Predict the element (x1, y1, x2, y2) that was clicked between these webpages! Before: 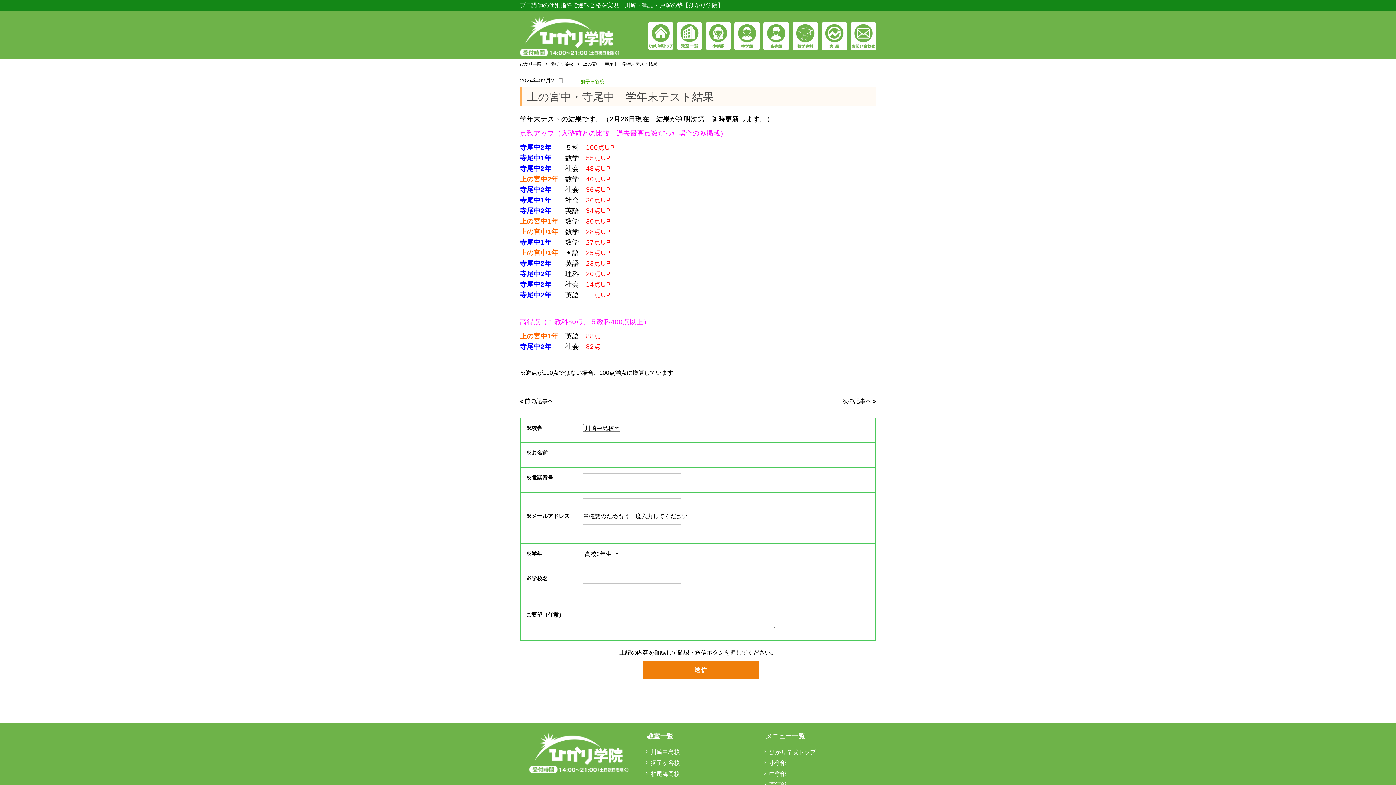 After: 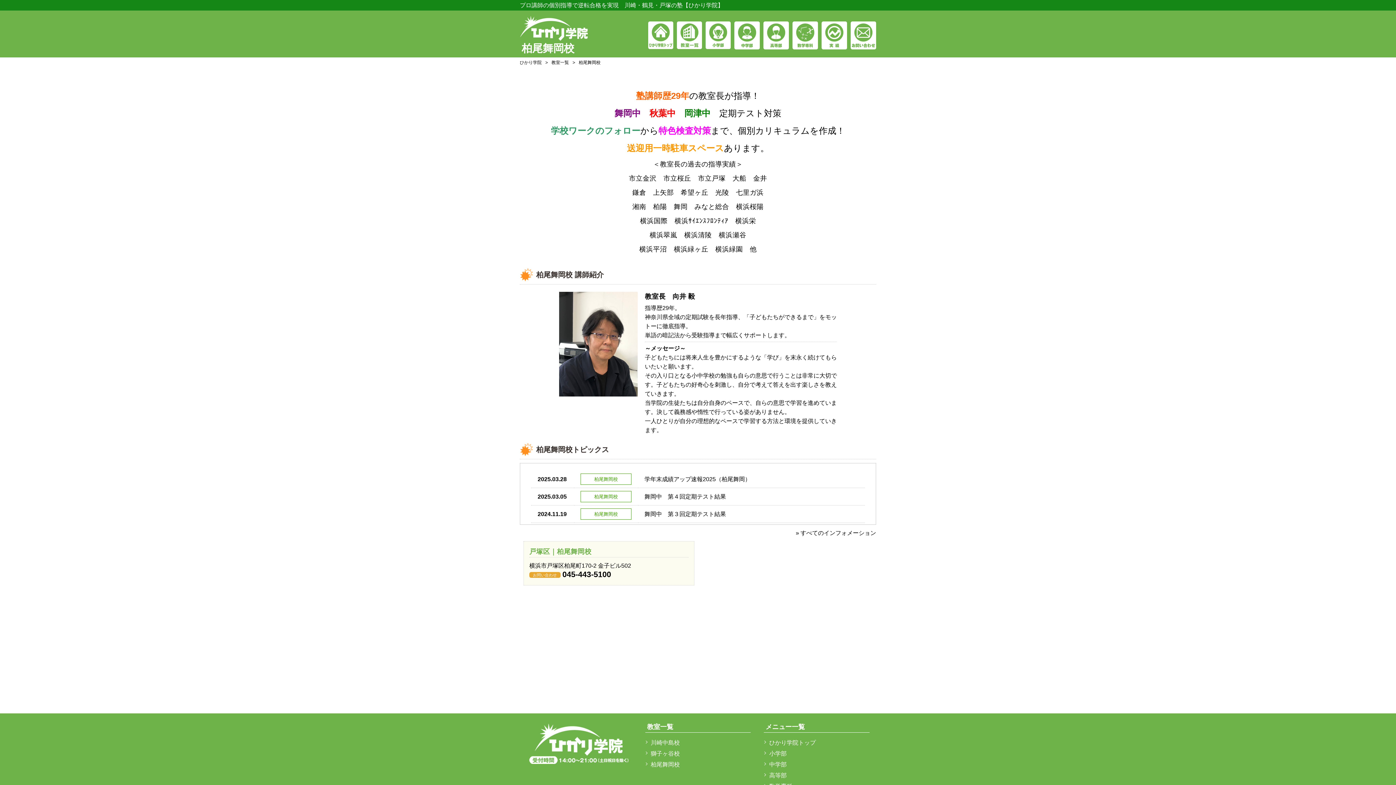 Action: label: 柏尾舞岡校 bbox: (650, 771, 680, 777)